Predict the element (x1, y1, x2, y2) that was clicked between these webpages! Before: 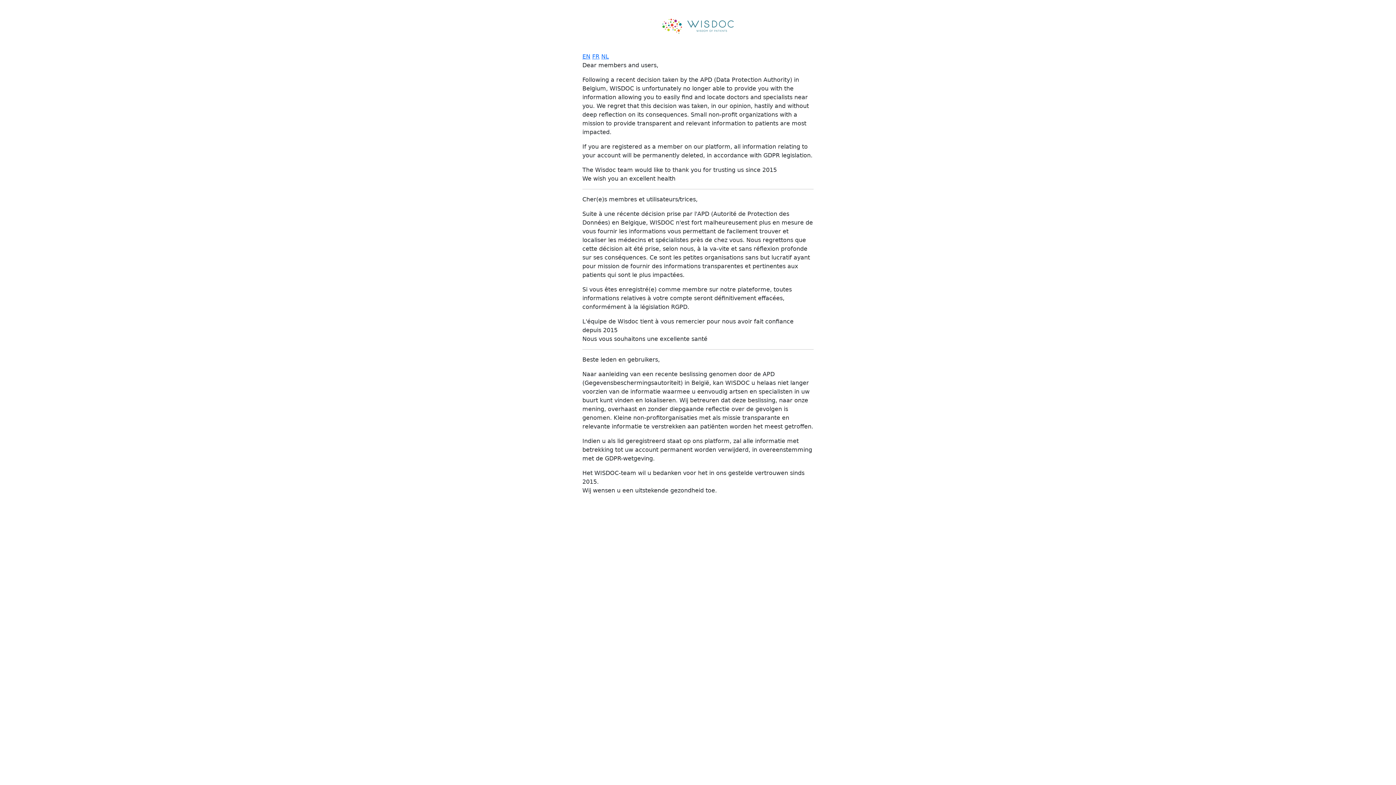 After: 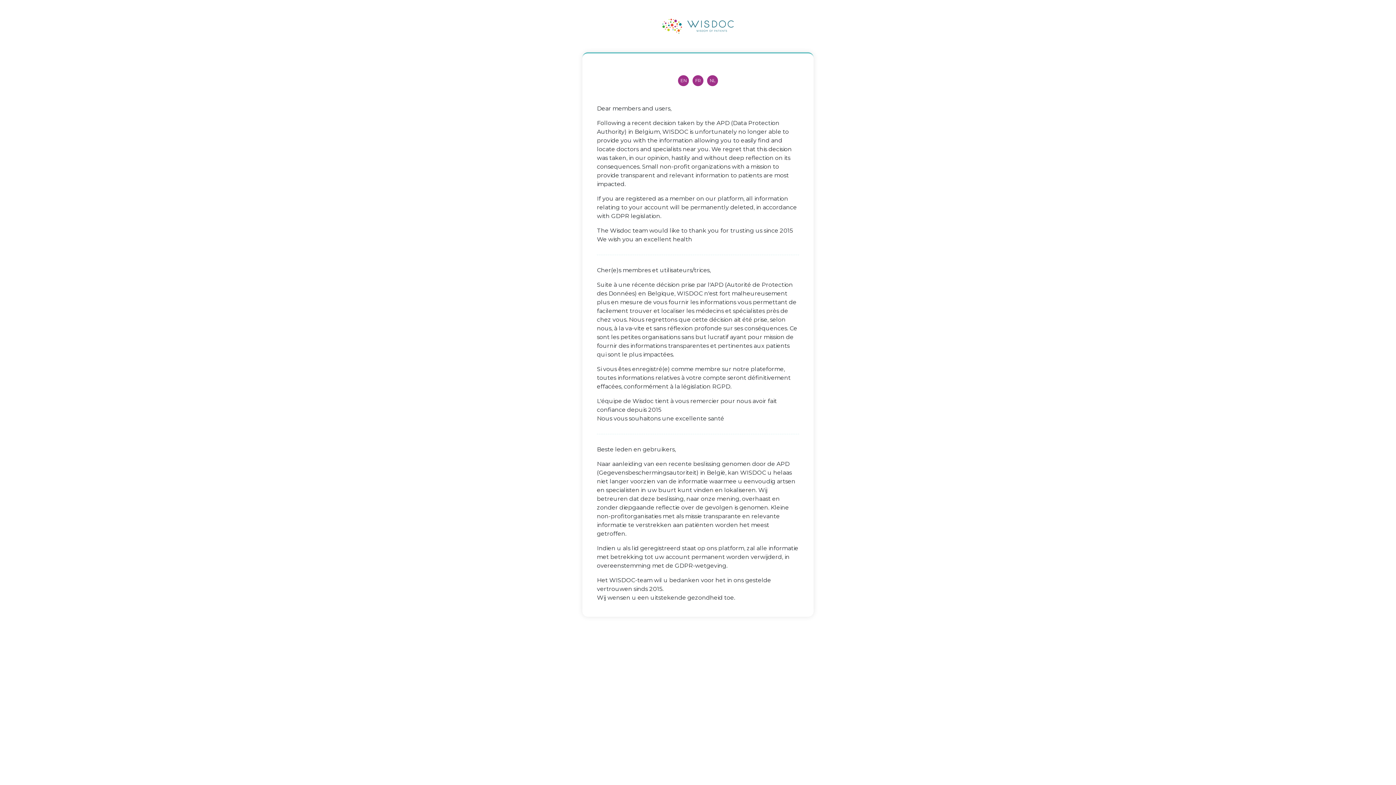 Action: bbox: (582, 52, 590, 59) label: EN